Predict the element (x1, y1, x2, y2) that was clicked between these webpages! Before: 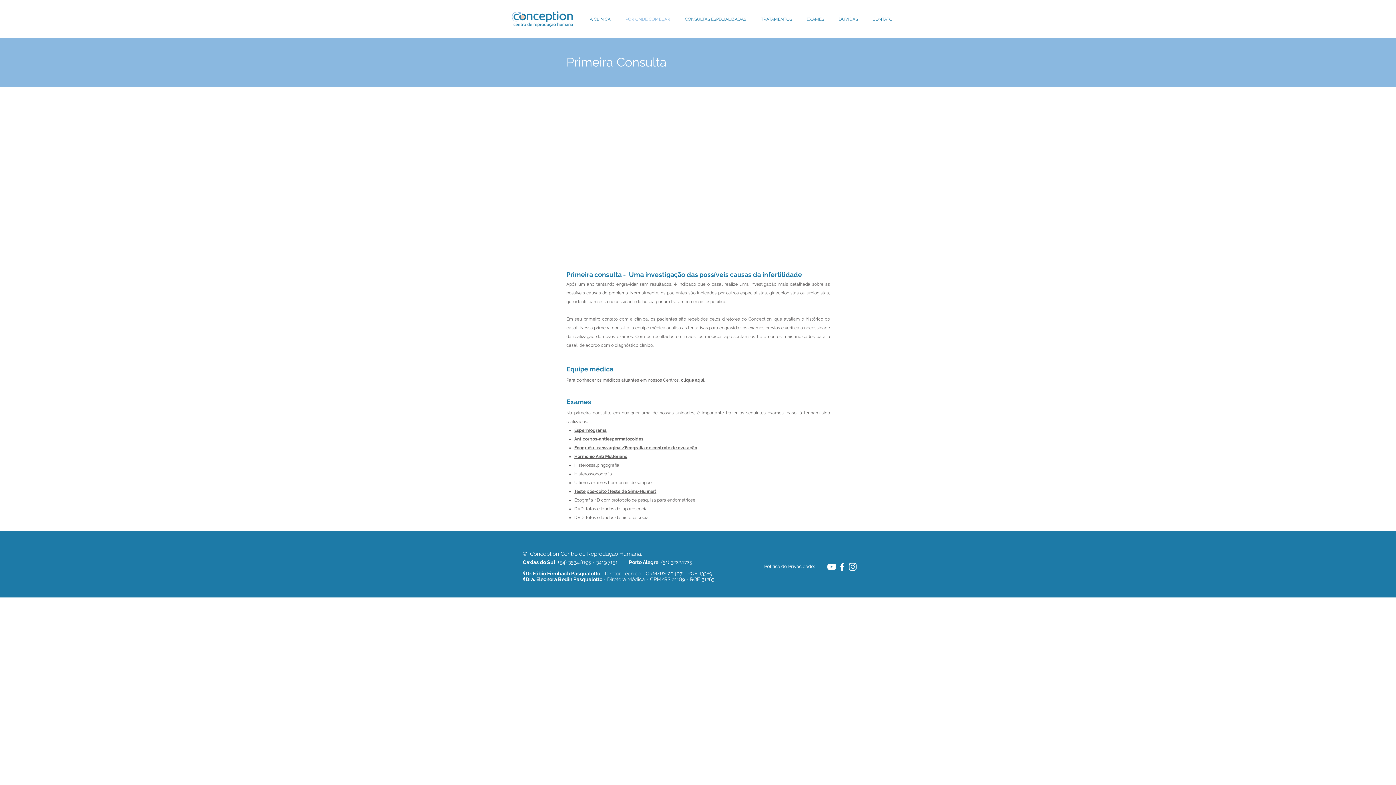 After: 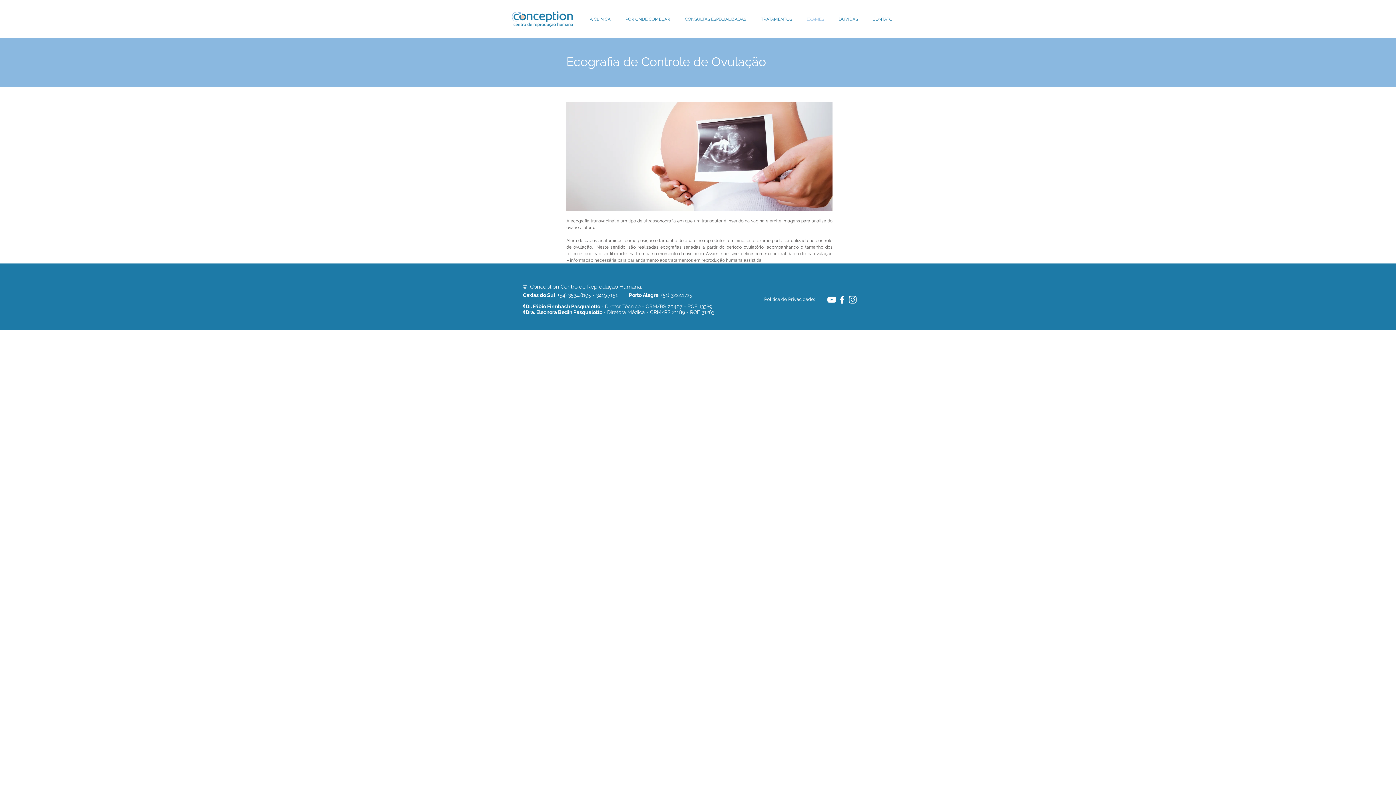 Action: label: Ecografia transvaginal/Ecografia de controle de ovulação bbox: (574, 445, 697, 450)